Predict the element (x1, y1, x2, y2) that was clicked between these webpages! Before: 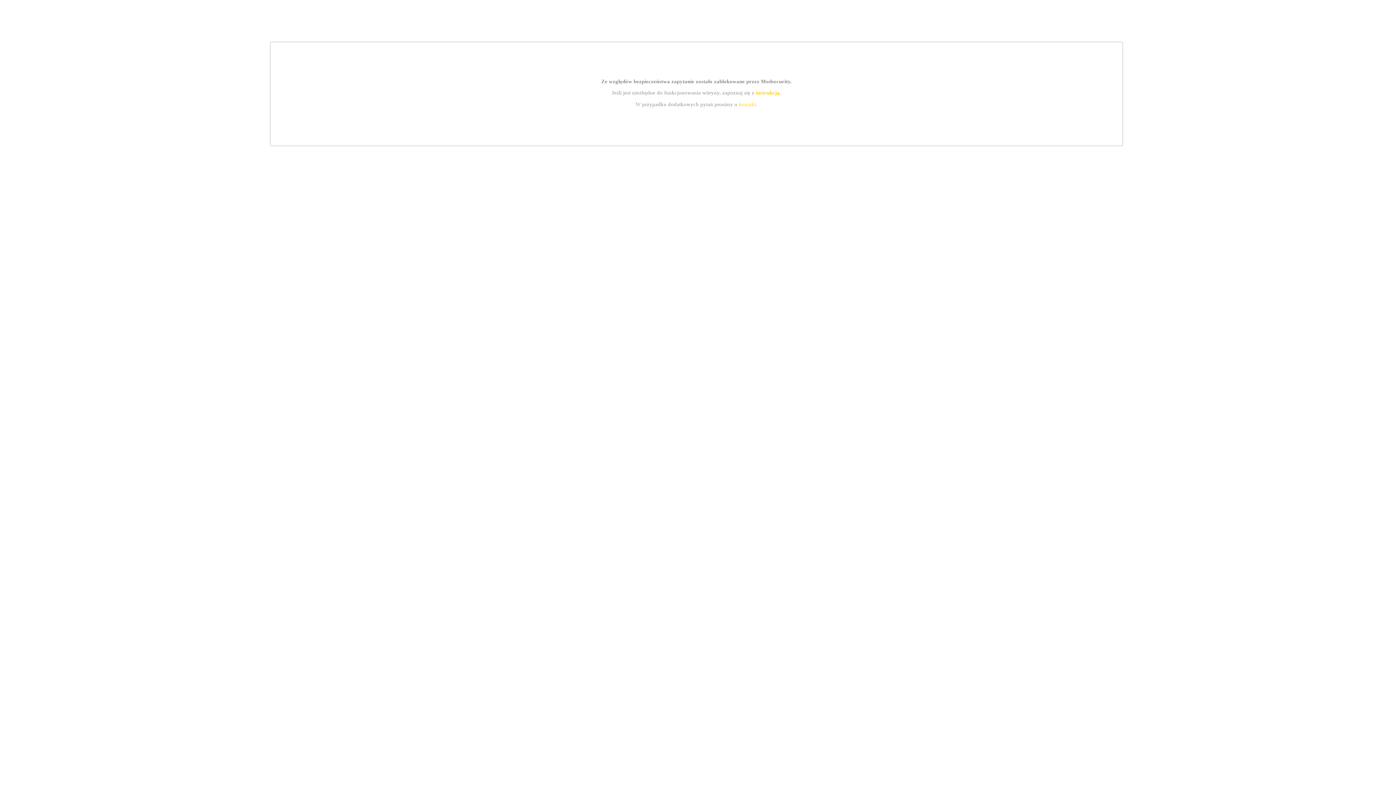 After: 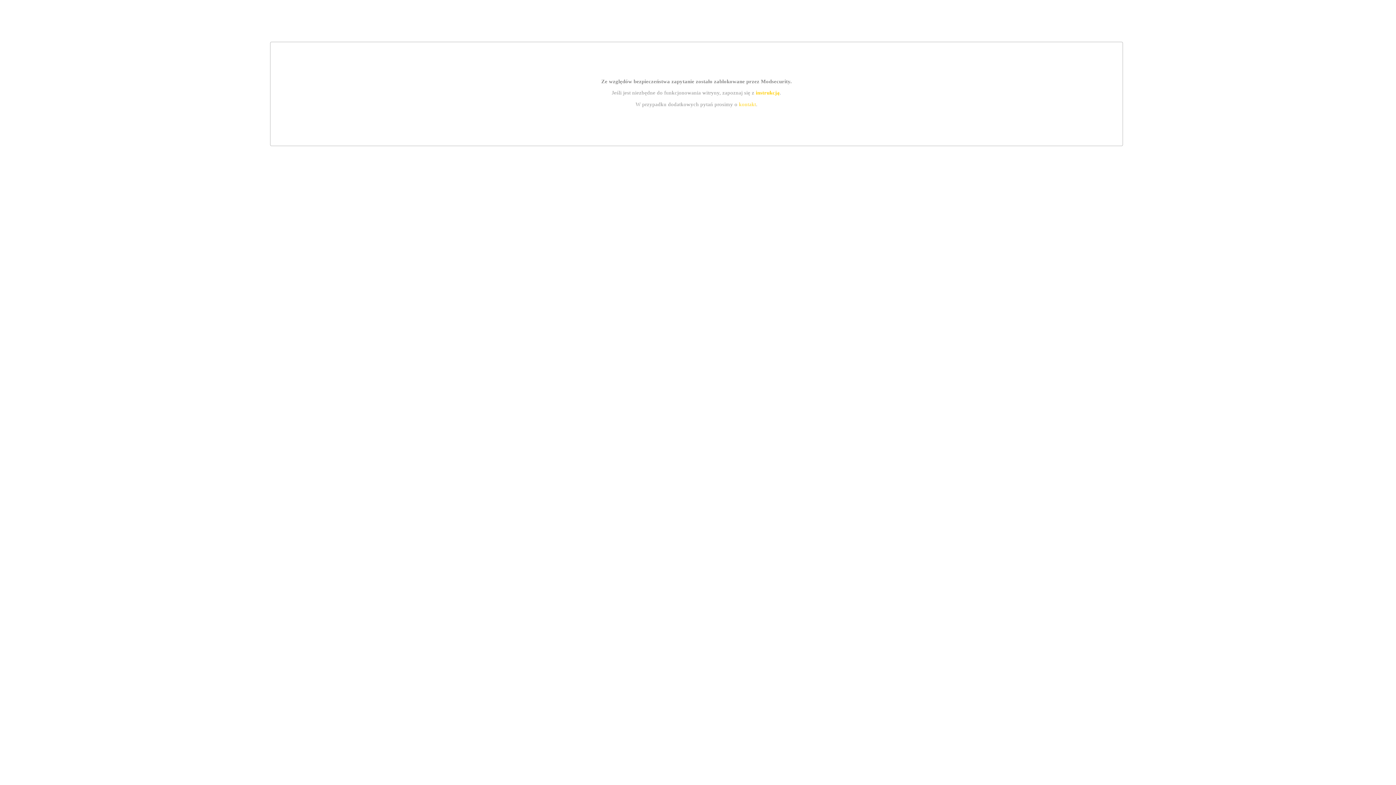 Action: bbox: (739, 101, 756, 107) label: kontakt